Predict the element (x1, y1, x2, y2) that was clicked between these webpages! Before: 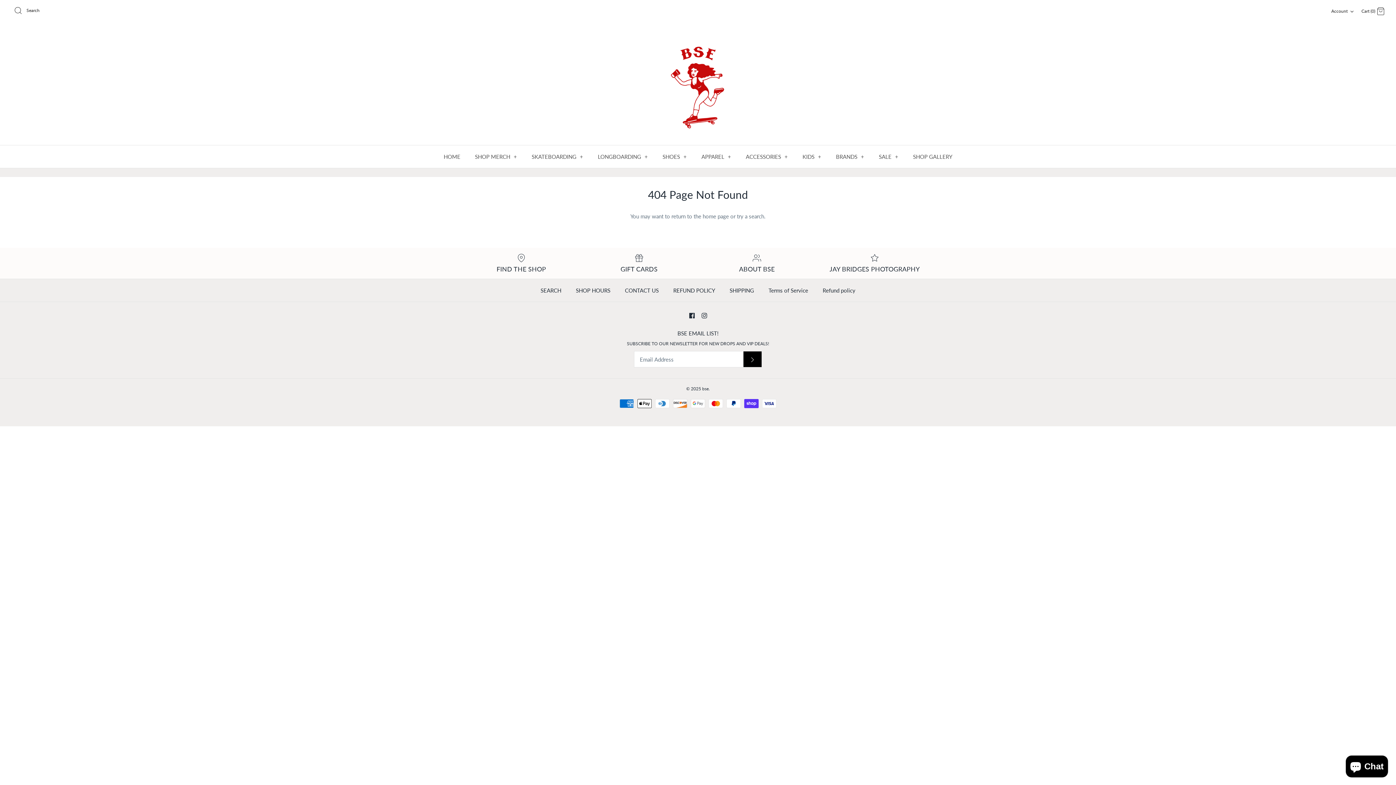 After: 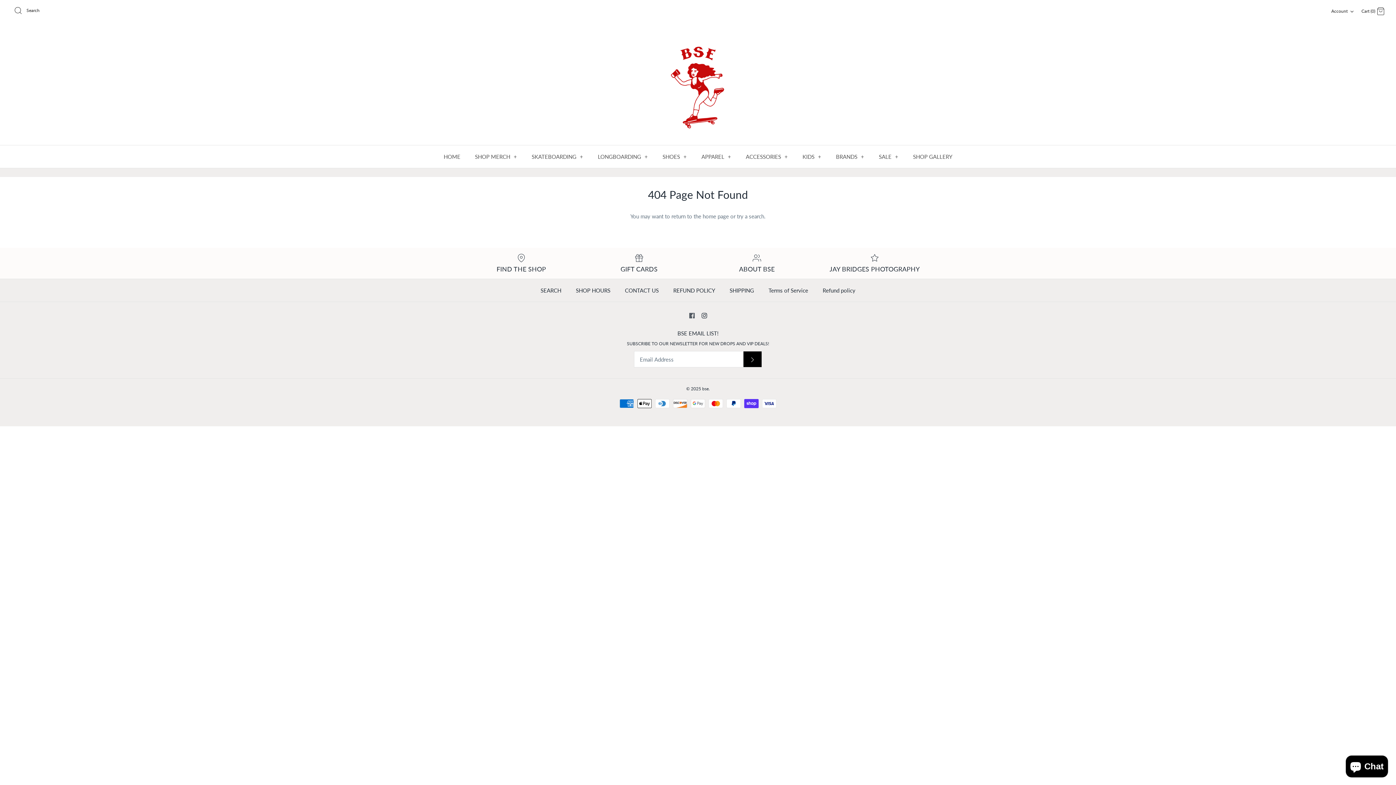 Action: bbox: (689, 313, 694, 318)